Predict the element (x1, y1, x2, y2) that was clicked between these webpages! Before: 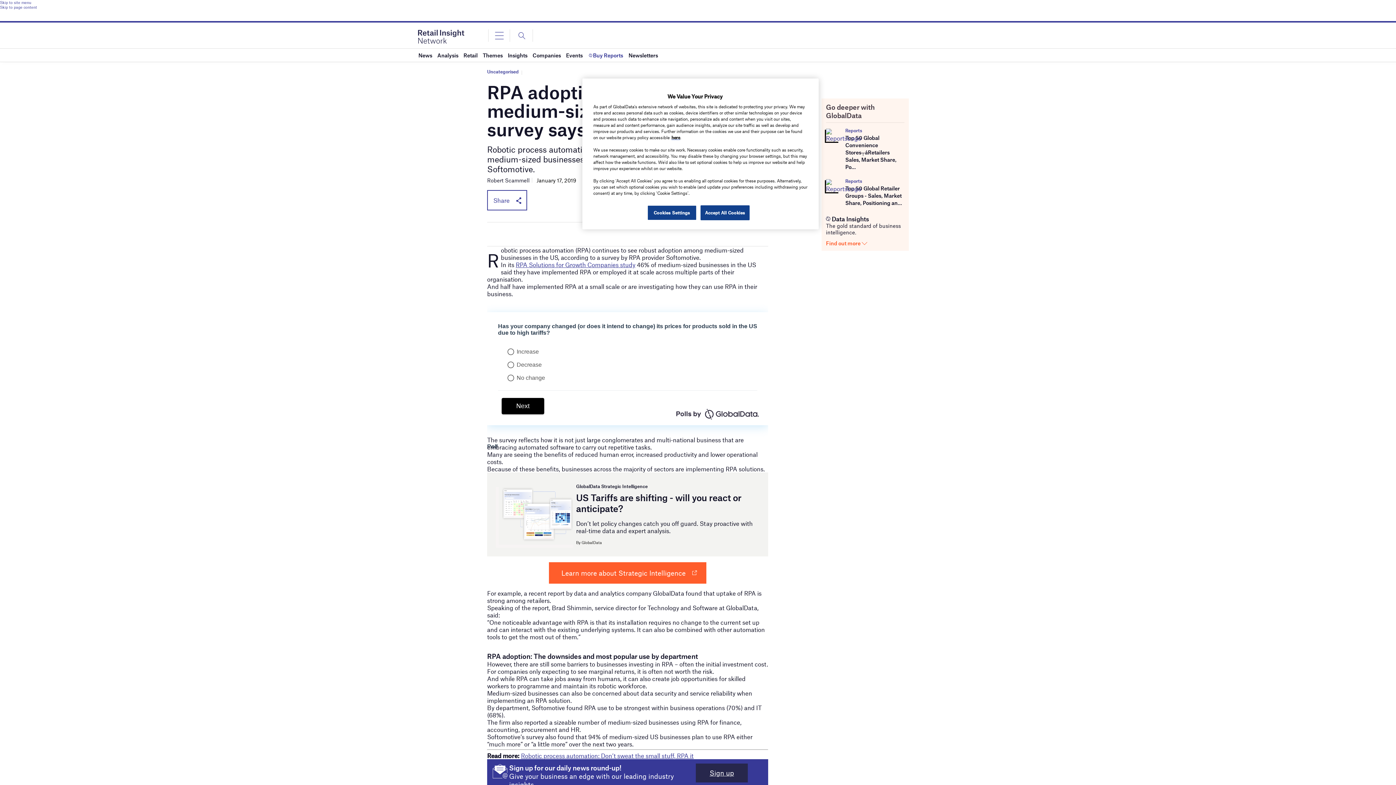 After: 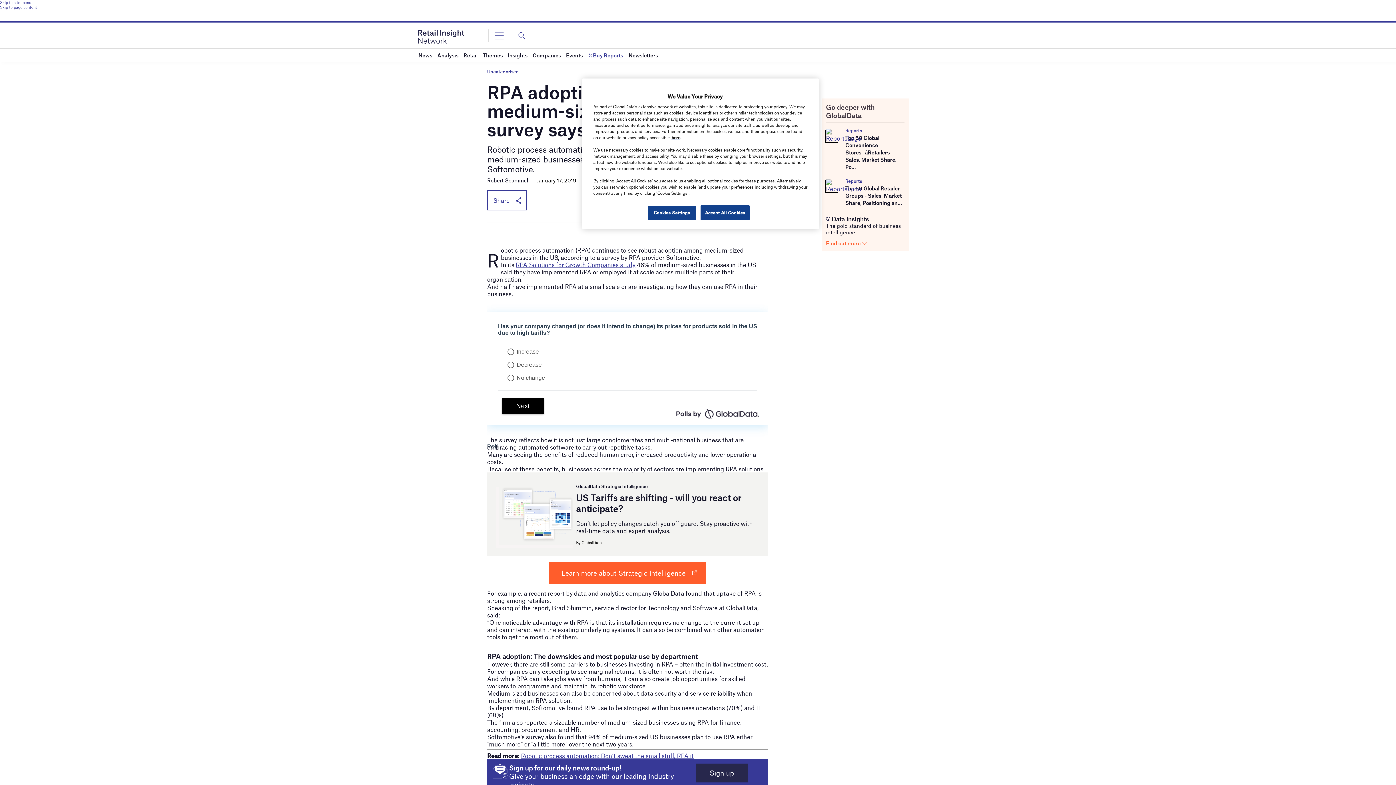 Action: label: Reports bbox: (845, 178, 862, 184)